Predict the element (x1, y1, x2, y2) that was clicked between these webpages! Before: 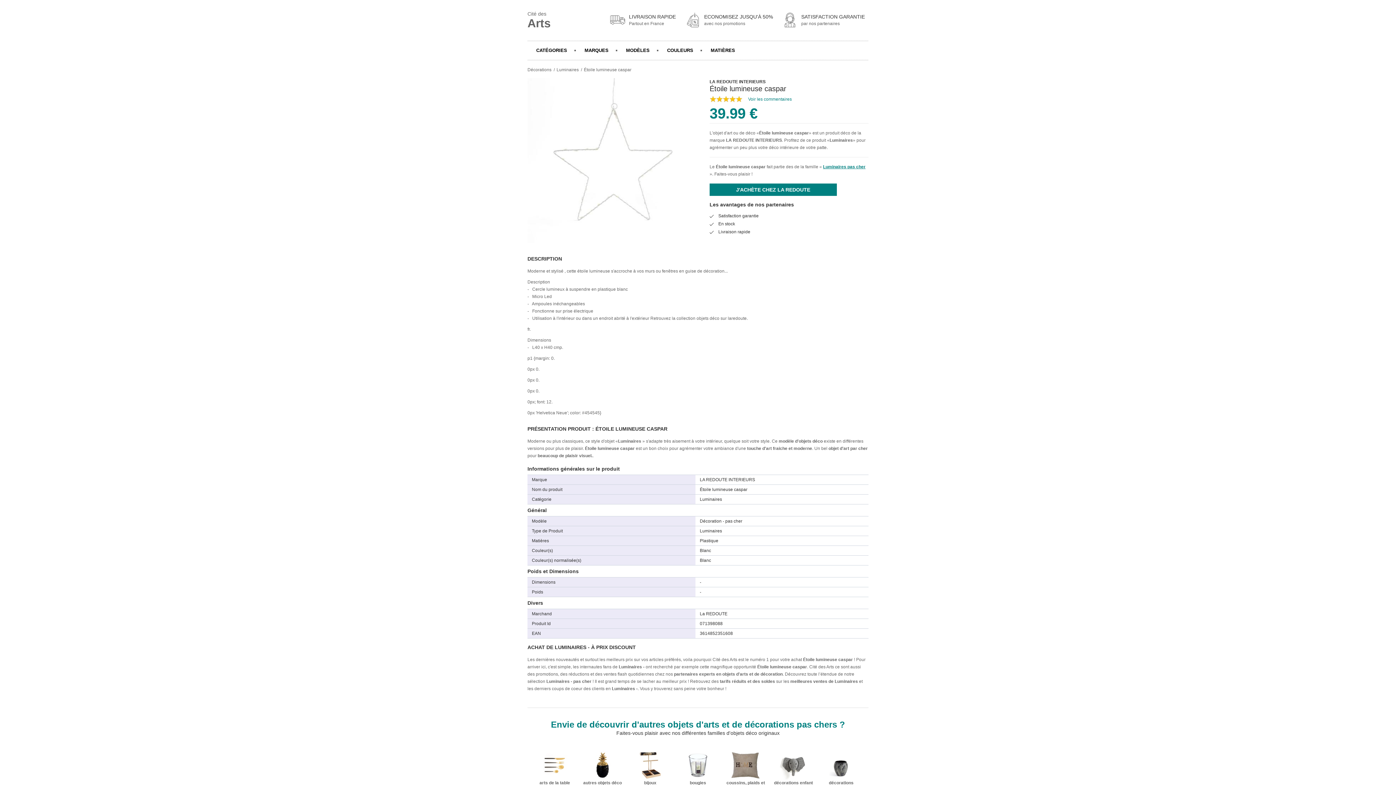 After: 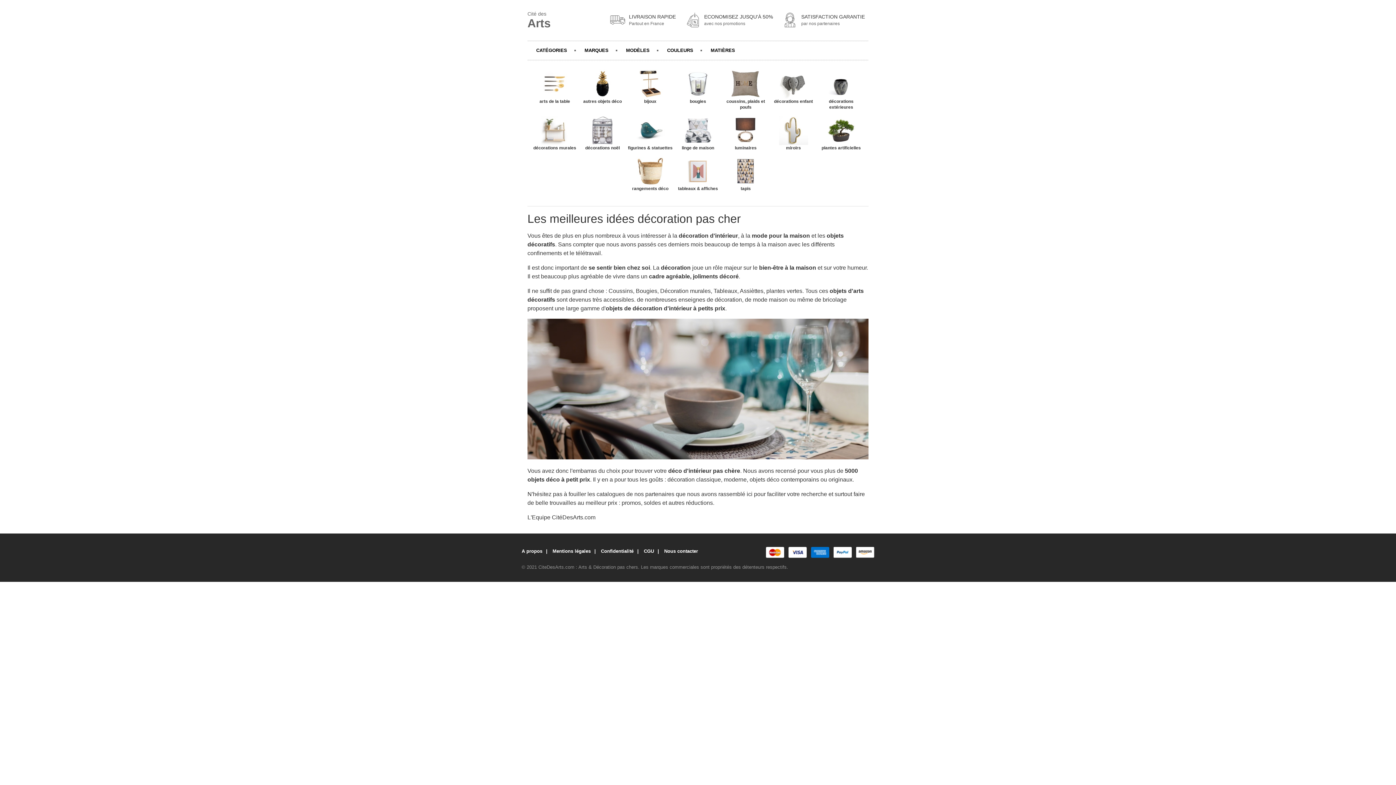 Action: bbox: (527, 67, 551, 72) label: Décorations